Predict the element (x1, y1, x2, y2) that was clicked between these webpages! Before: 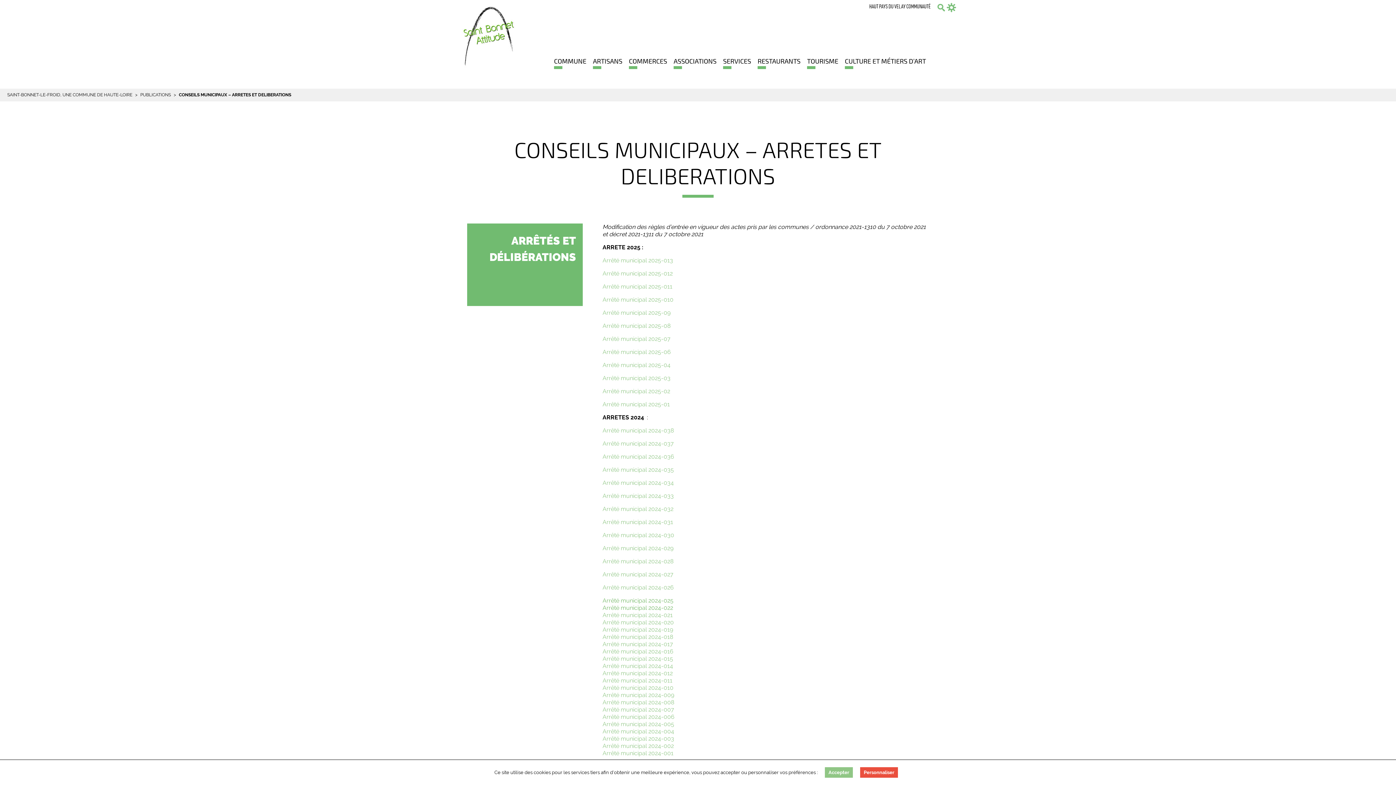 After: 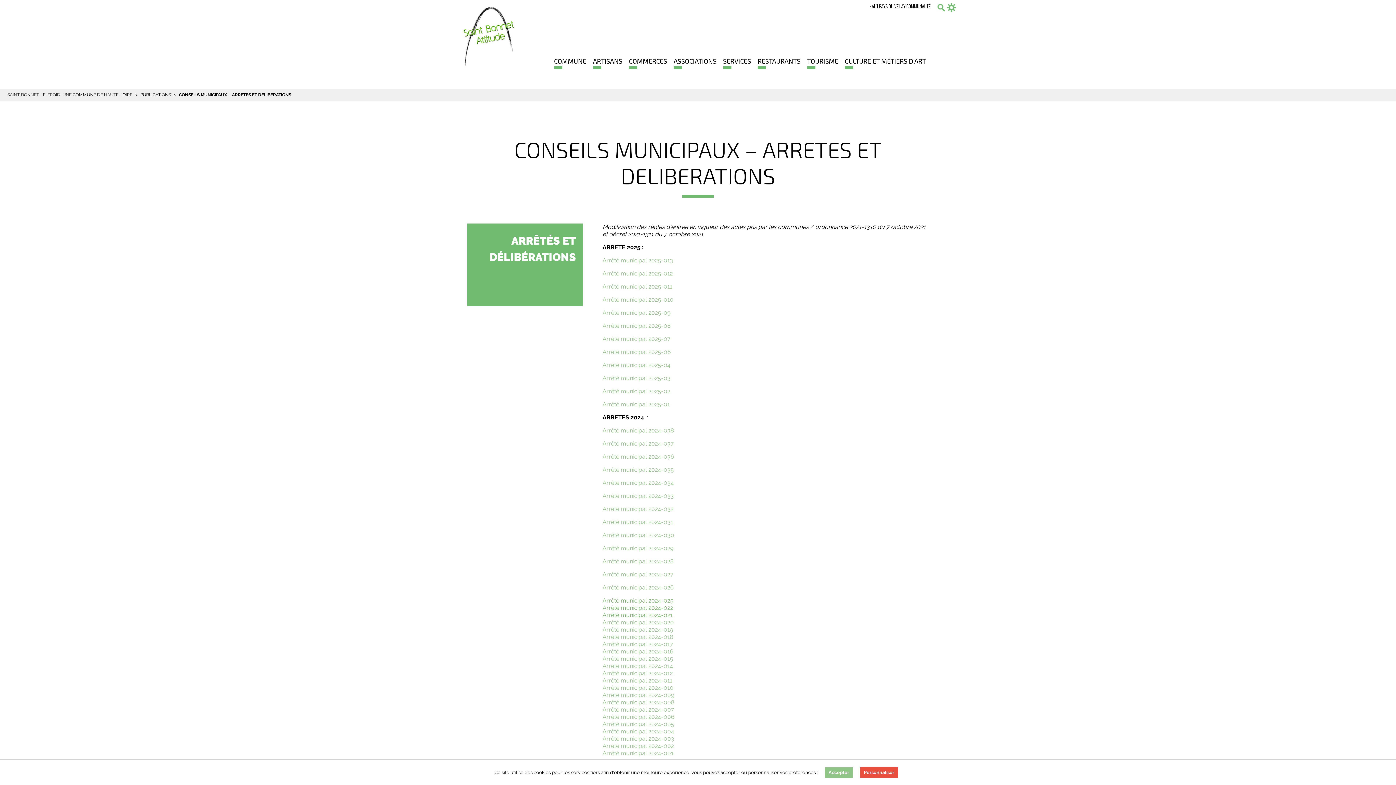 Action: bbox: (602, 612, 672, 619) label: Arrêté municipal 2024-021